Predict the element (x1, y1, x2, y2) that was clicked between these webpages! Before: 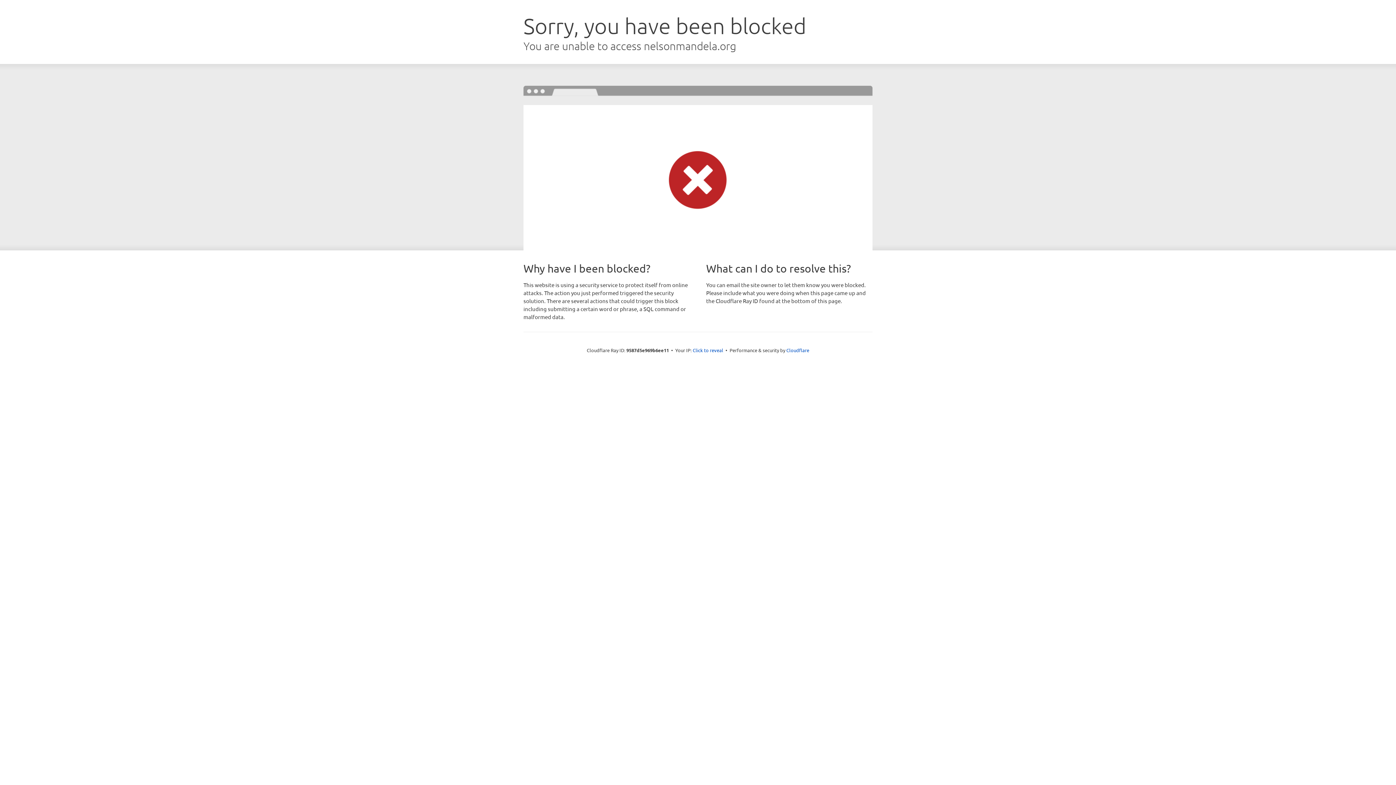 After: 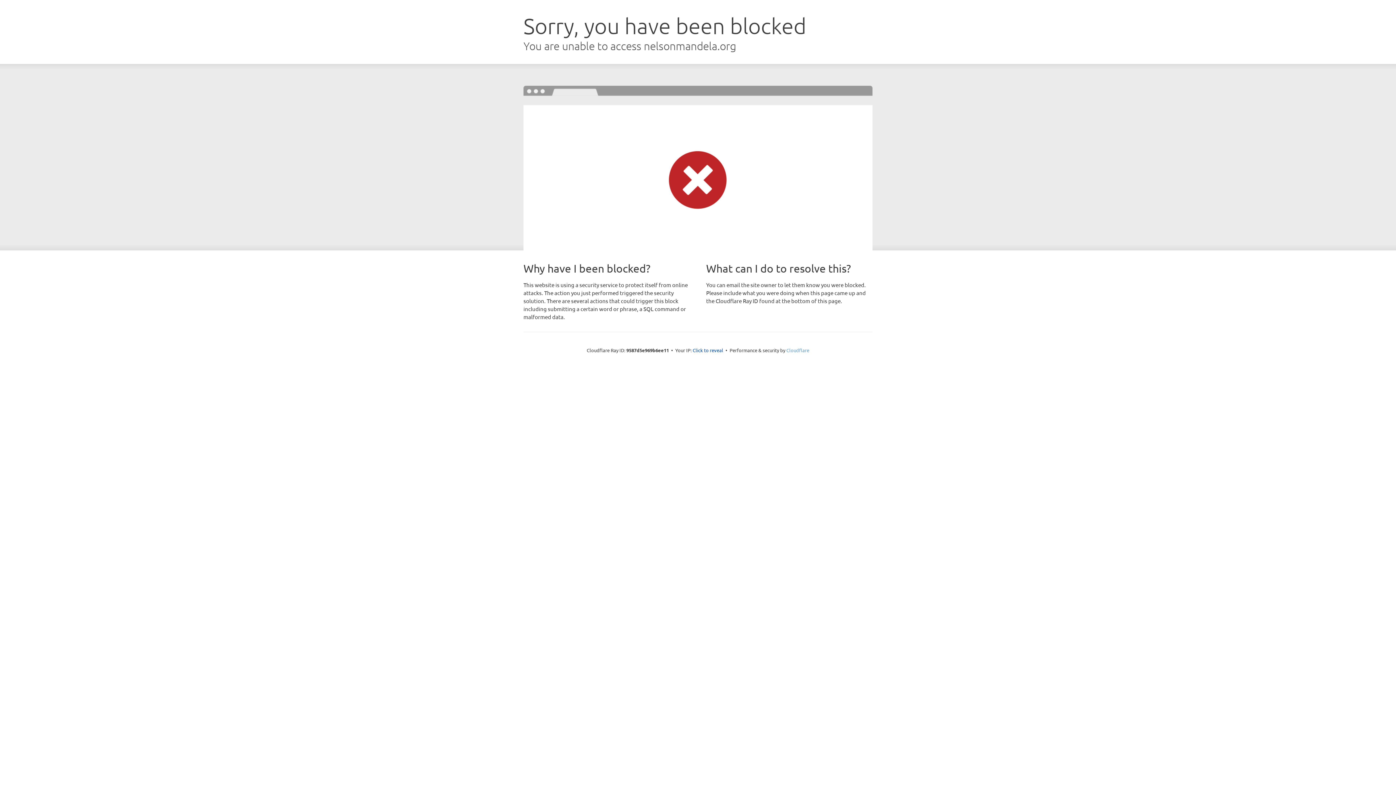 Action: bbox: (786, 347, 809, 353) label: Cloudflare